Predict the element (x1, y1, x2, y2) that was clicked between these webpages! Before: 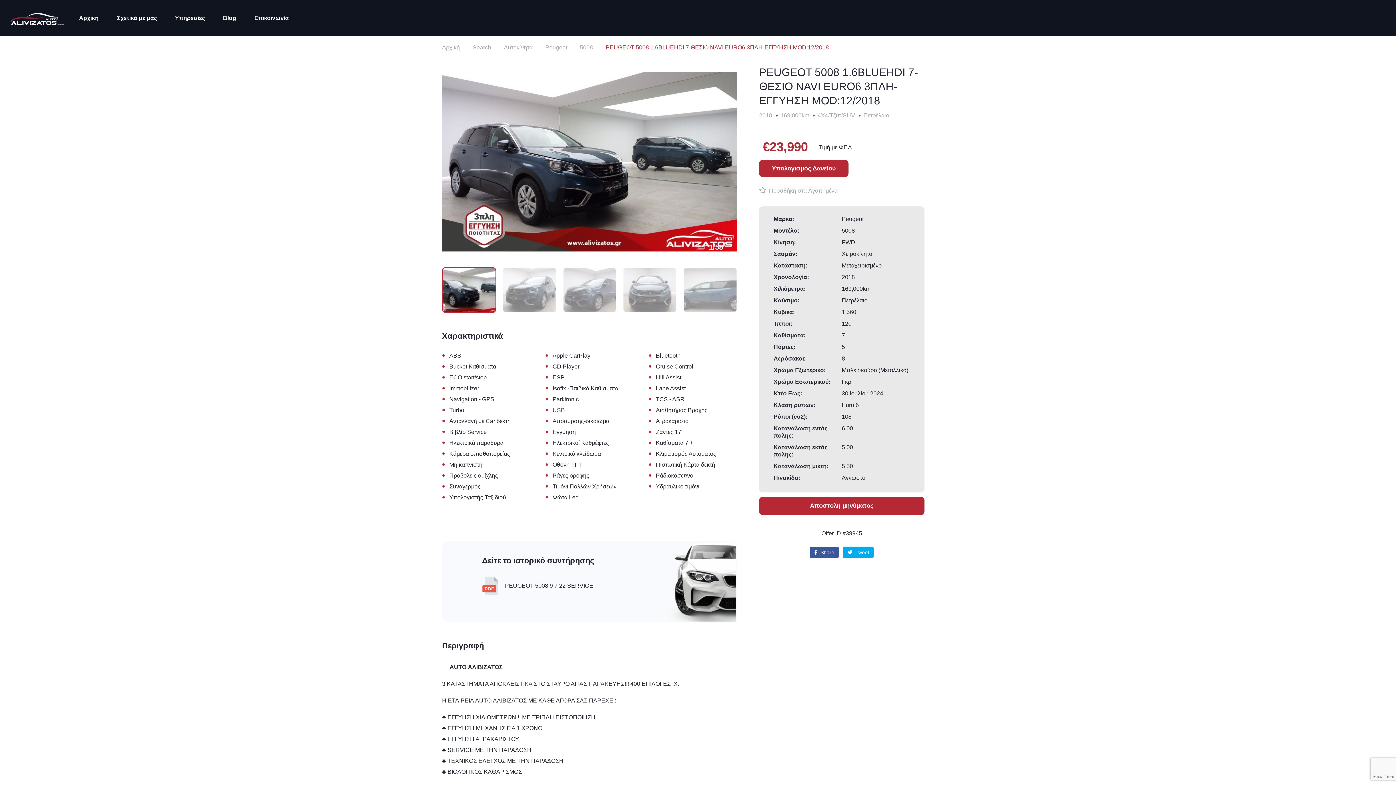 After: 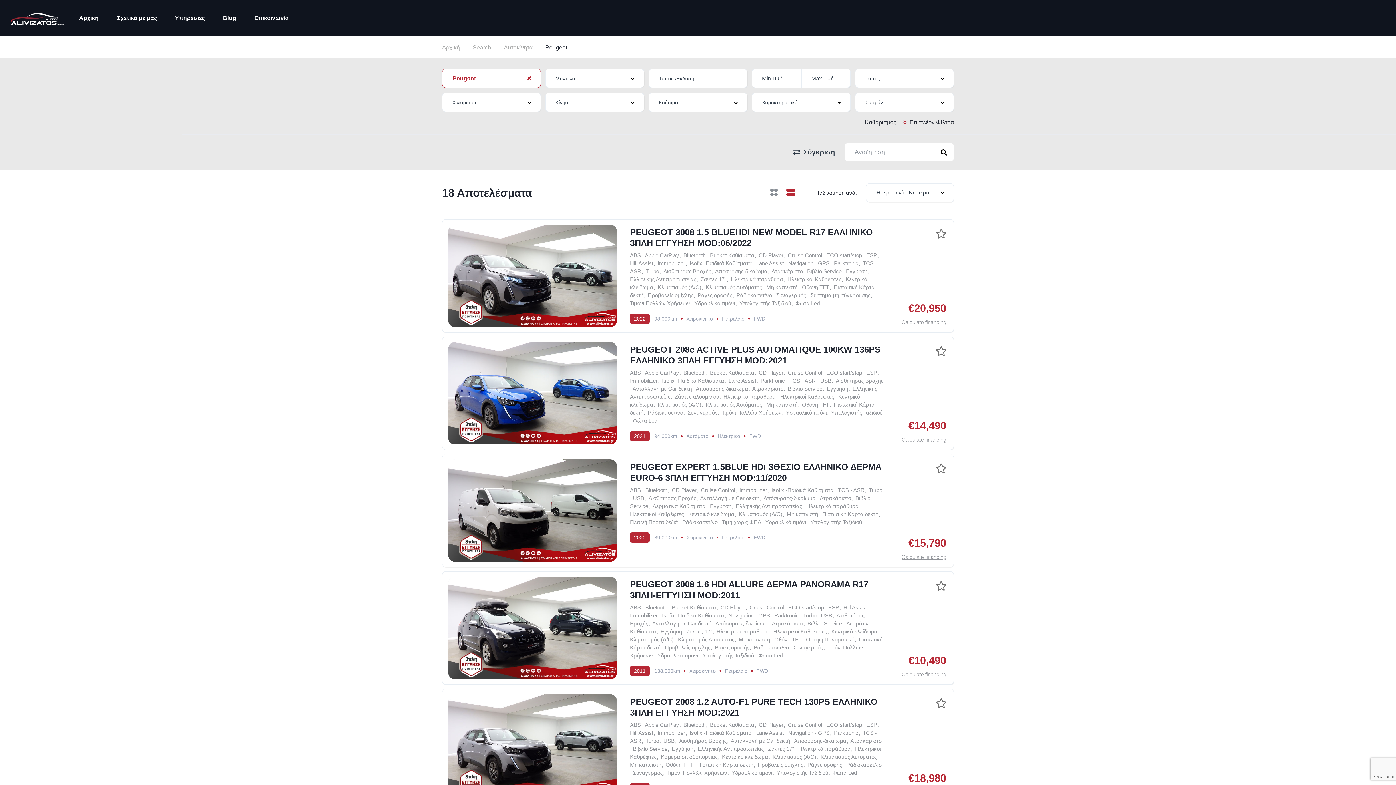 Action: bbox: (545, 42, 567, 52) label: Peugeot